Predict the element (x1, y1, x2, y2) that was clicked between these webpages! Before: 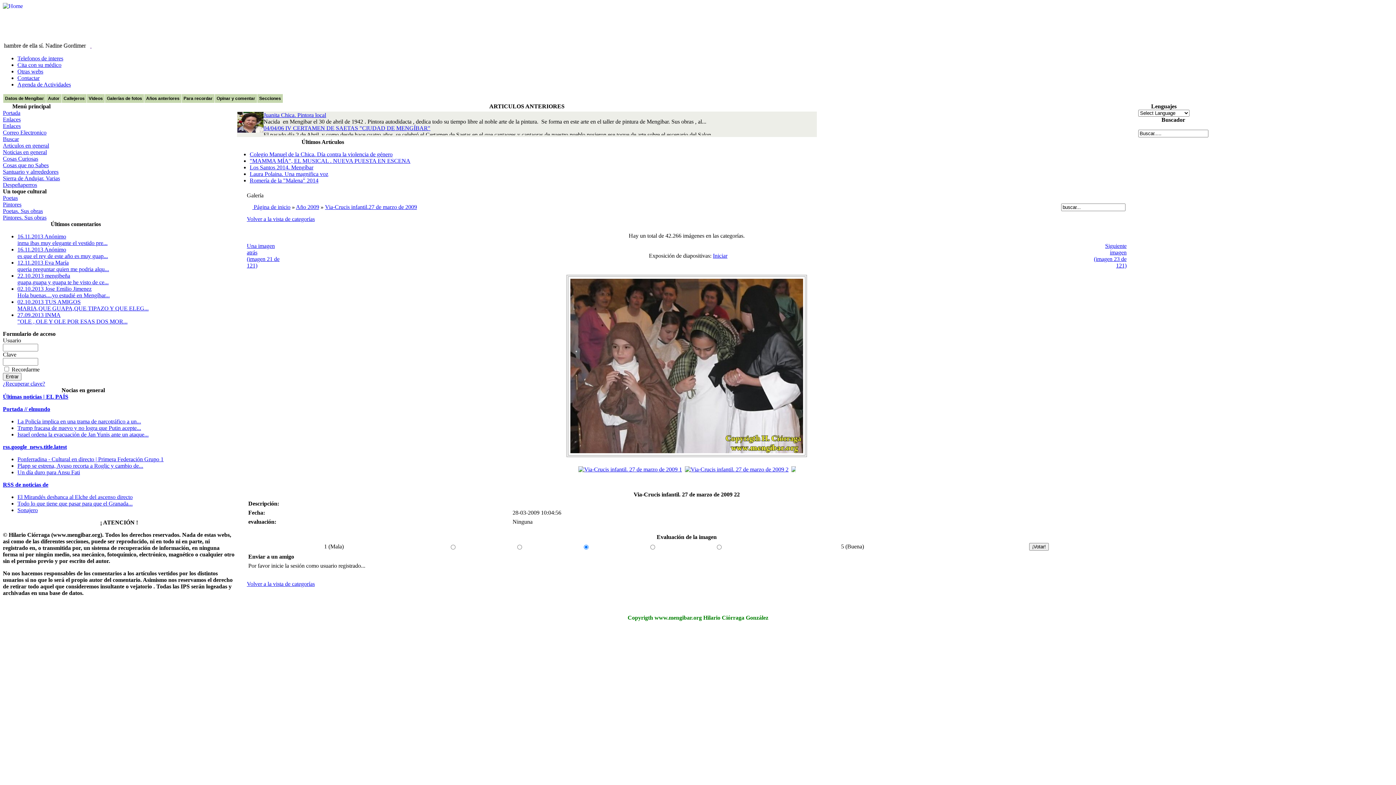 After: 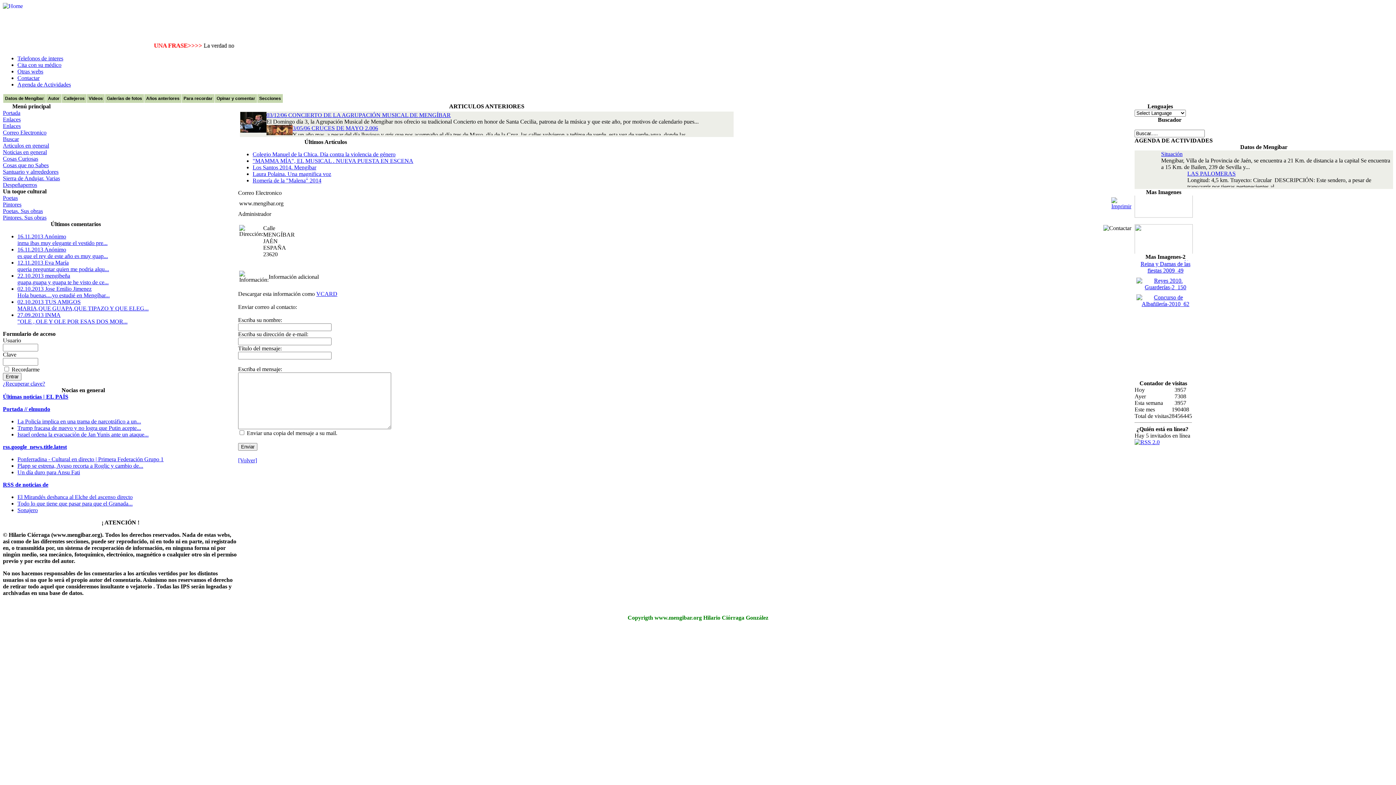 Action: label: Contactar bbox: (17, 74, 39, 81)